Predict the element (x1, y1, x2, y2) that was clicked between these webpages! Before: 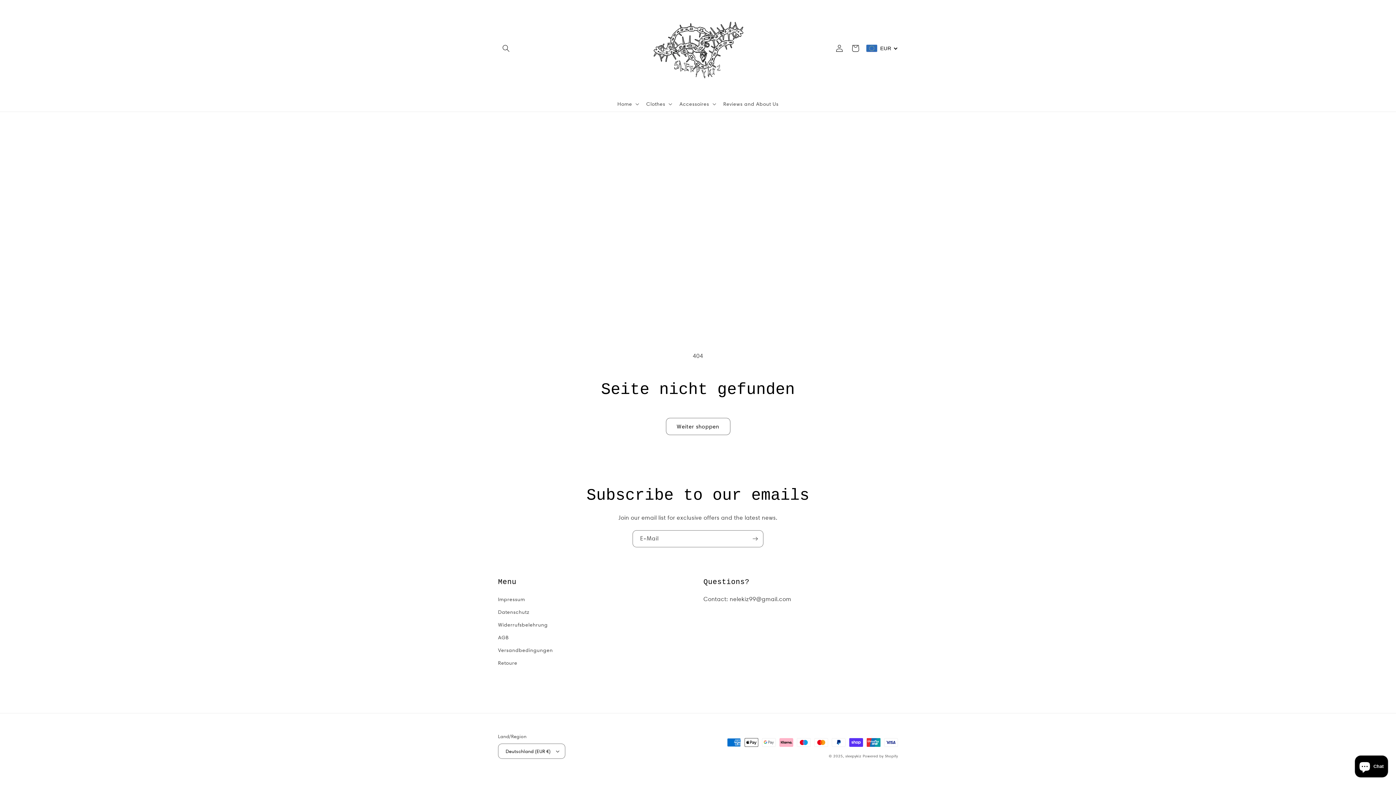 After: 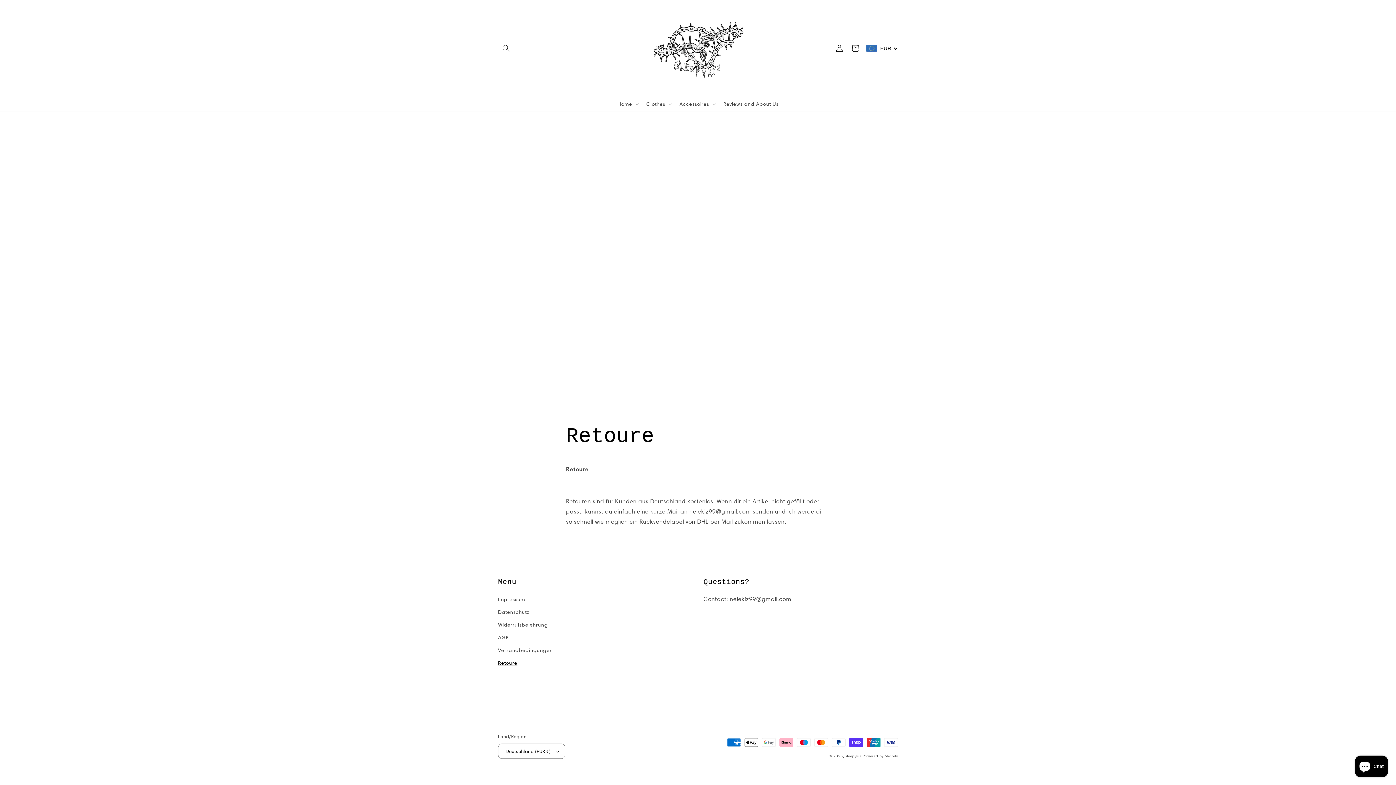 Action: label: Retoure bbox: (498, 657, 517, 669)